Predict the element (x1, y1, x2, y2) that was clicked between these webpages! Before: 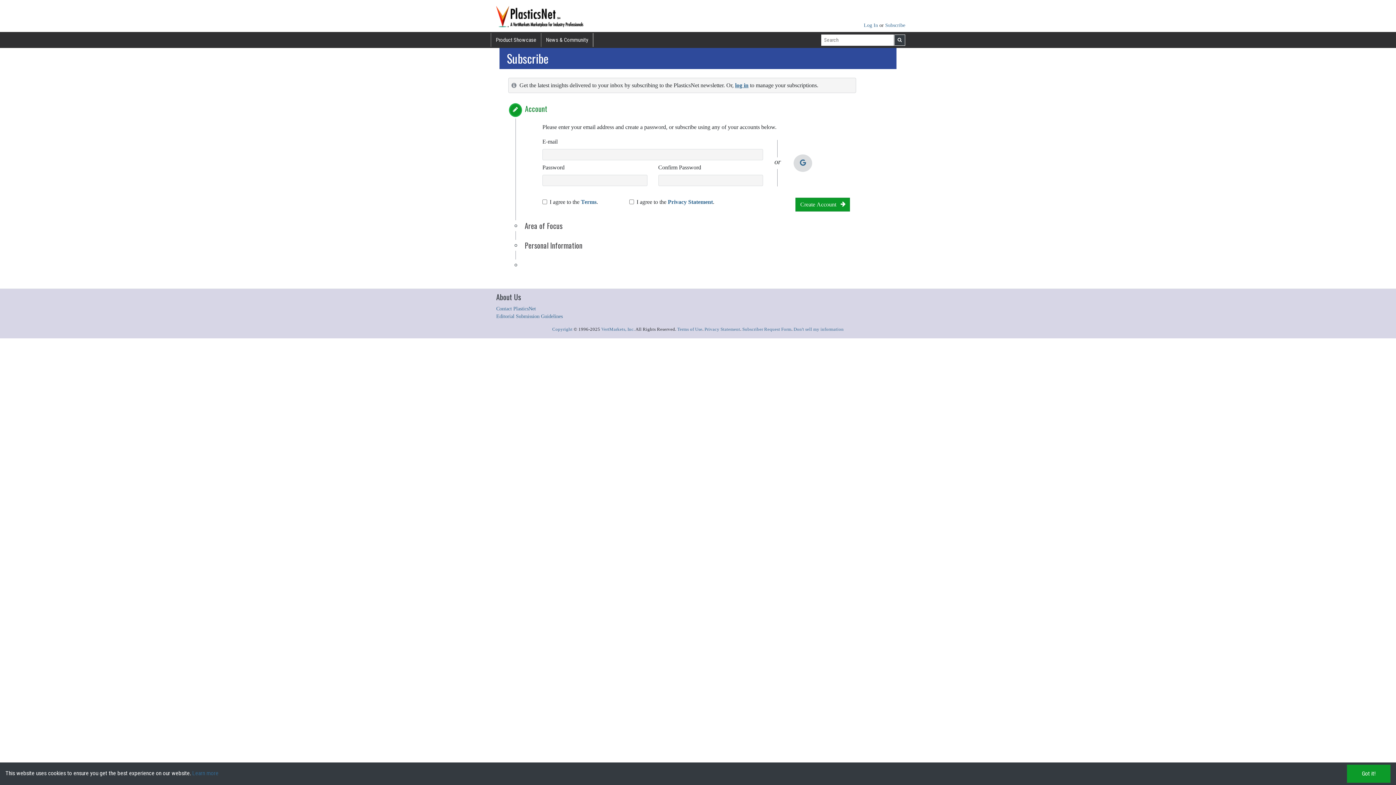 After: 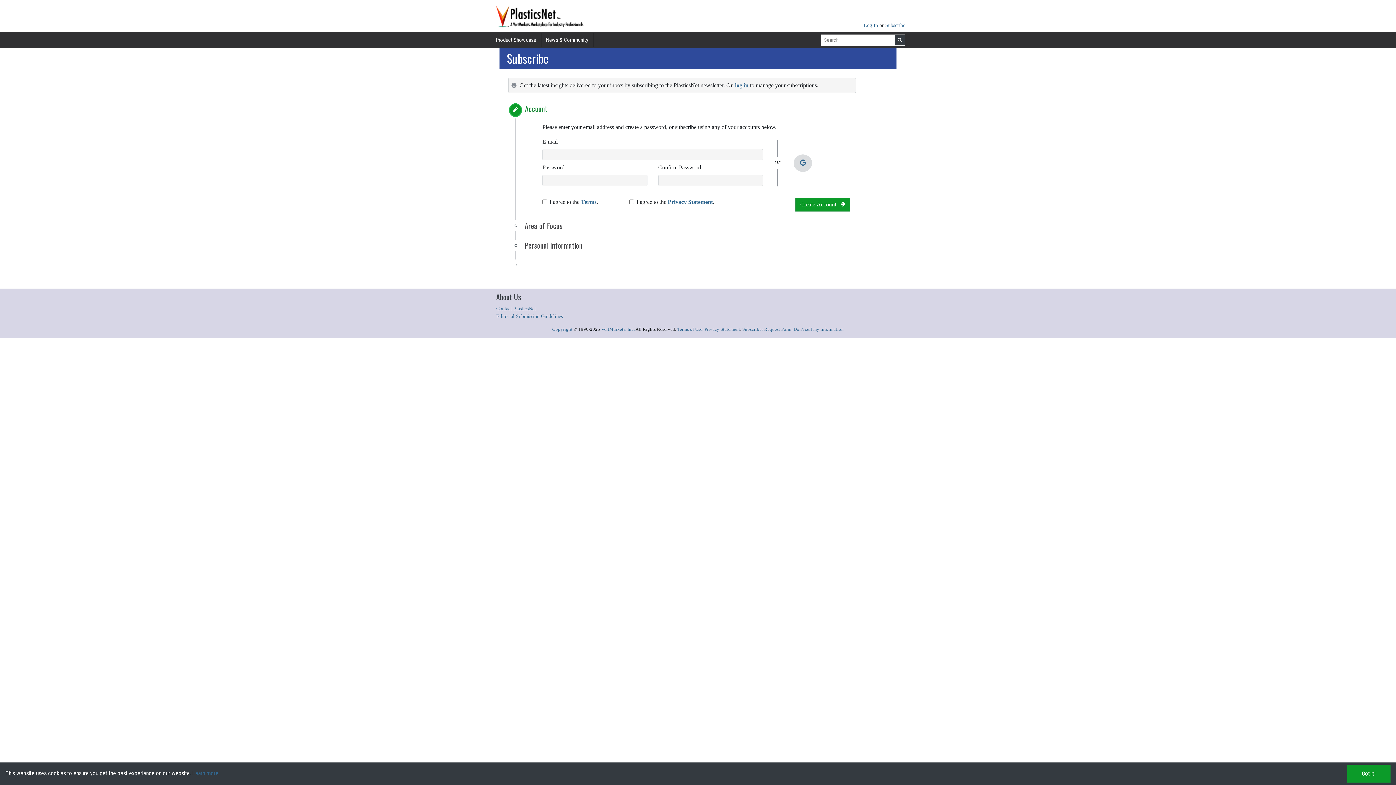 Action: label: Subscribe bbox: (885, 22, 905, 28)